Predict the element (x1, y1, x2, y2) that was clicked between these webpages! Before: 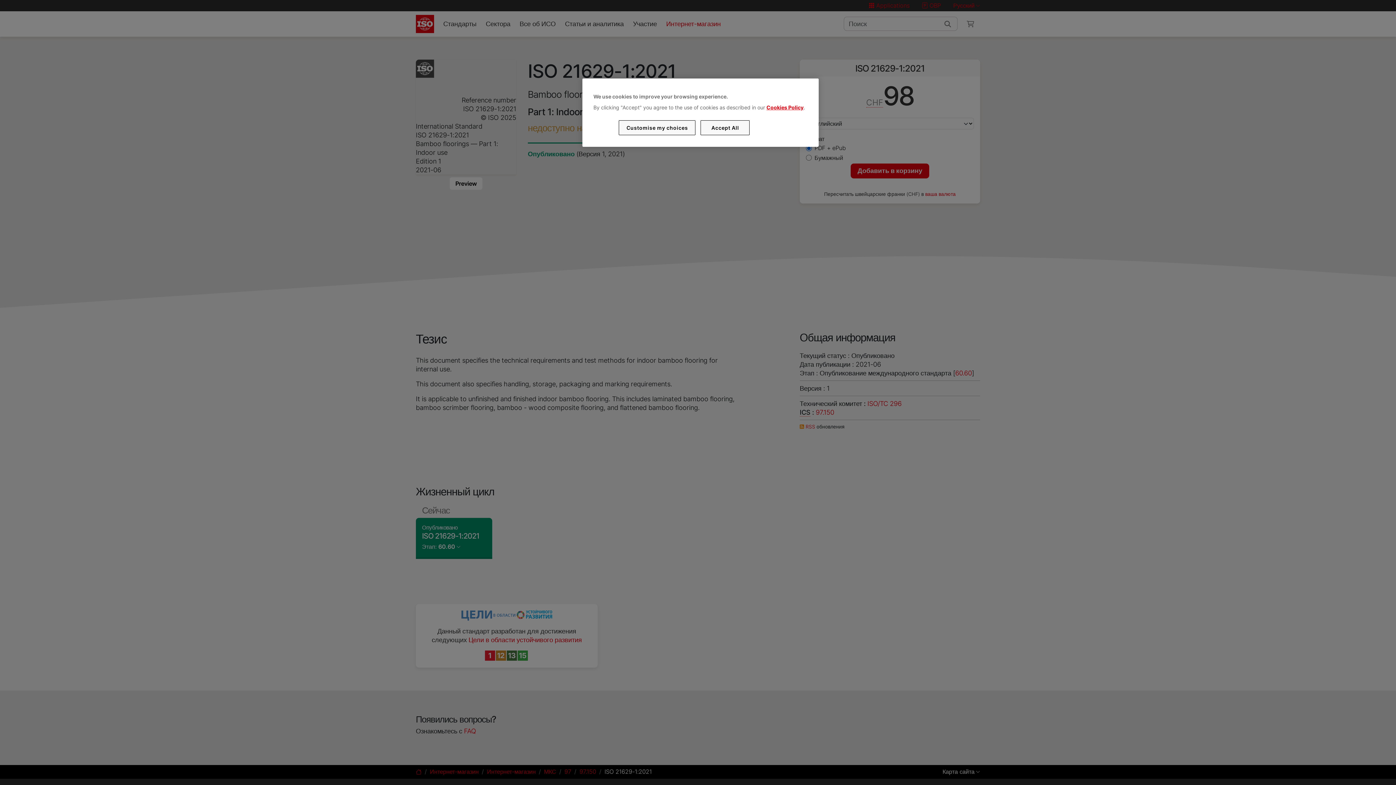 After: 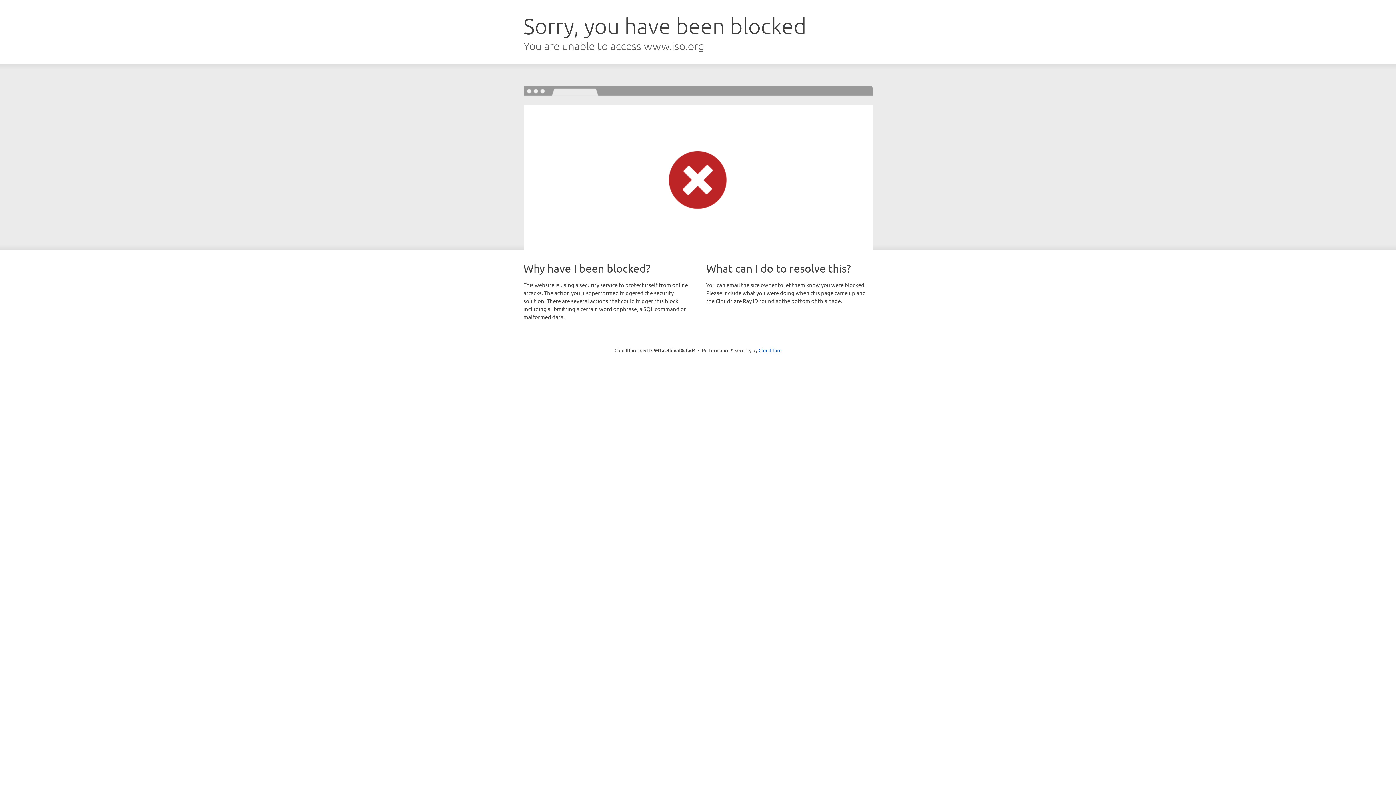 Action: bbox: (766, 104, 803, 110) label: Cookies Policy